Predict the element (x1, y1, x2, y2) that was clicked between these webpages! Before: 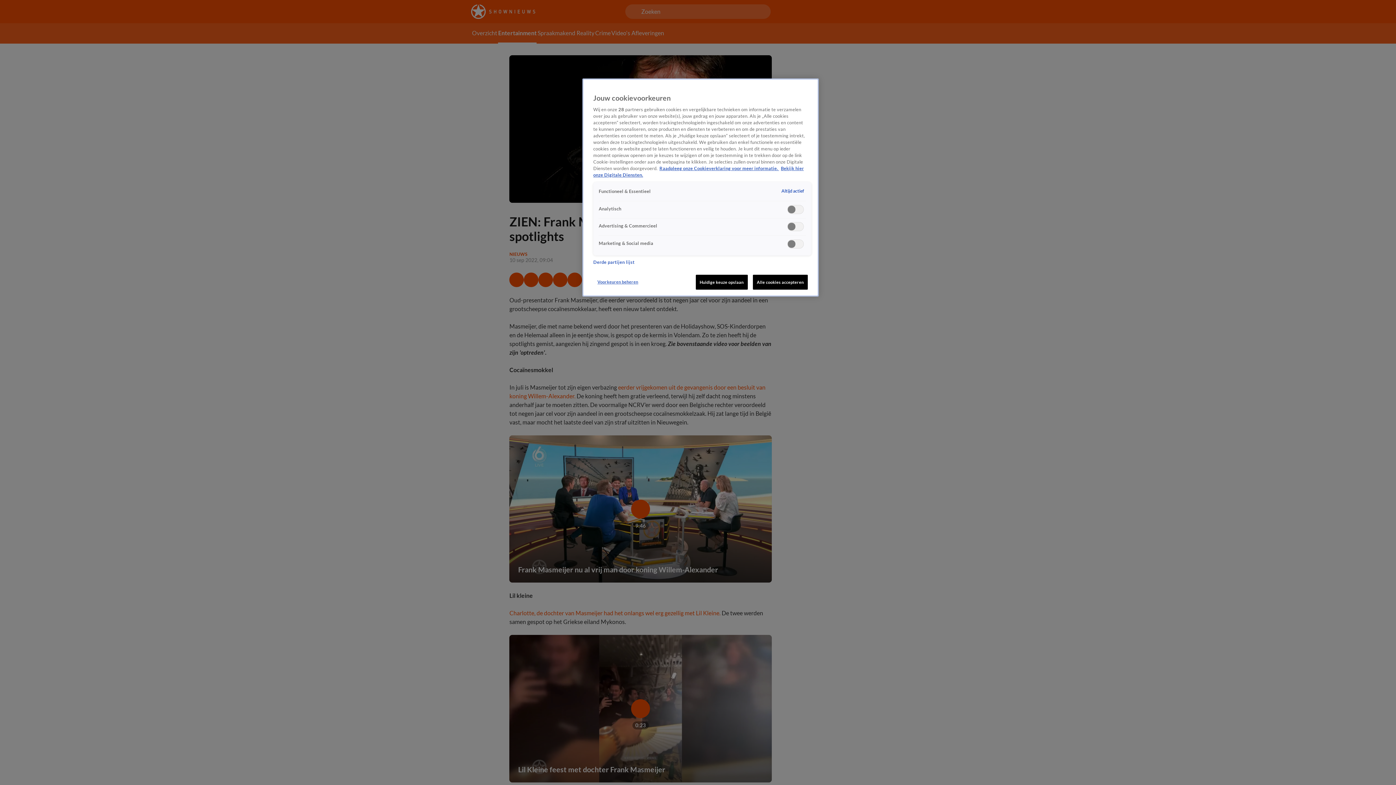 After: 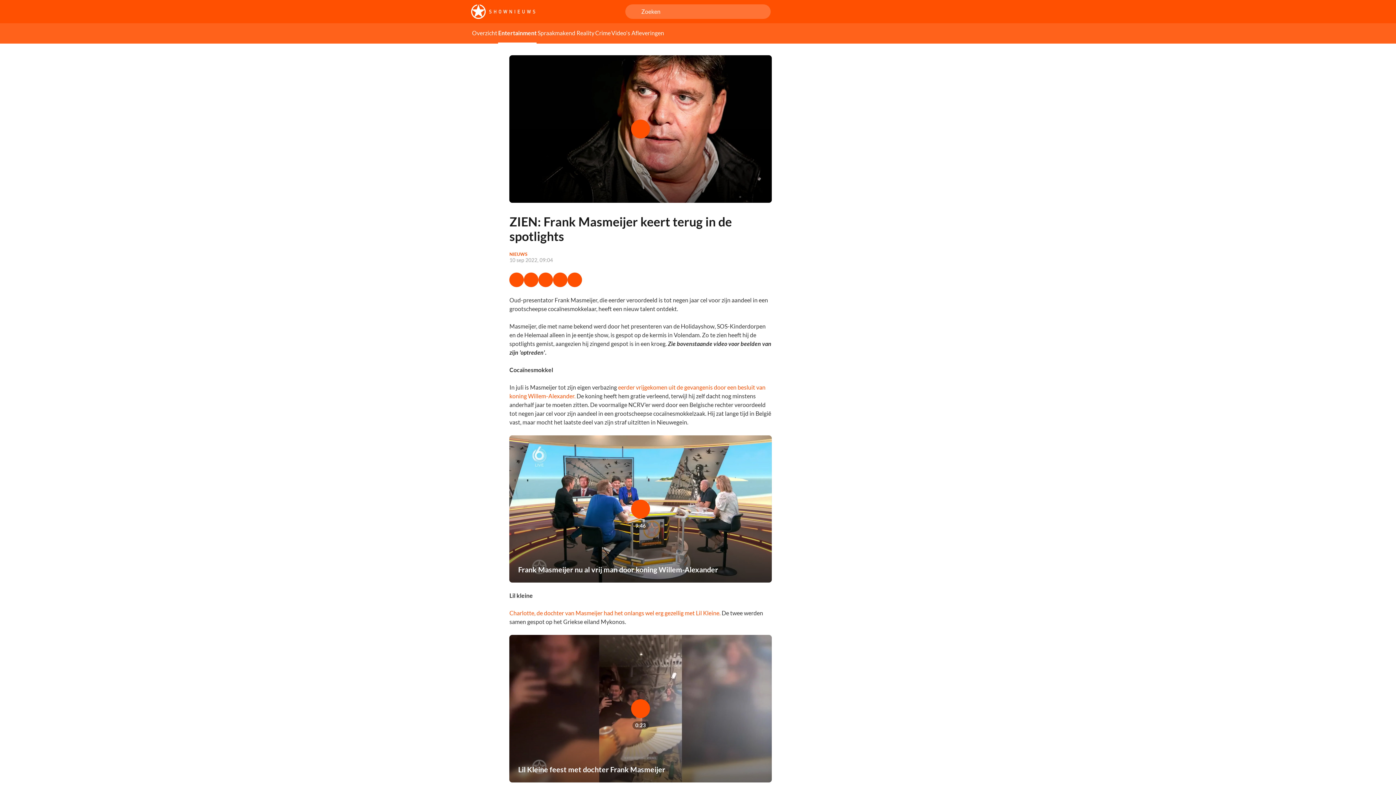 Action: bbox: (753, 274, 808, 289) label: Alle cookies accepteren